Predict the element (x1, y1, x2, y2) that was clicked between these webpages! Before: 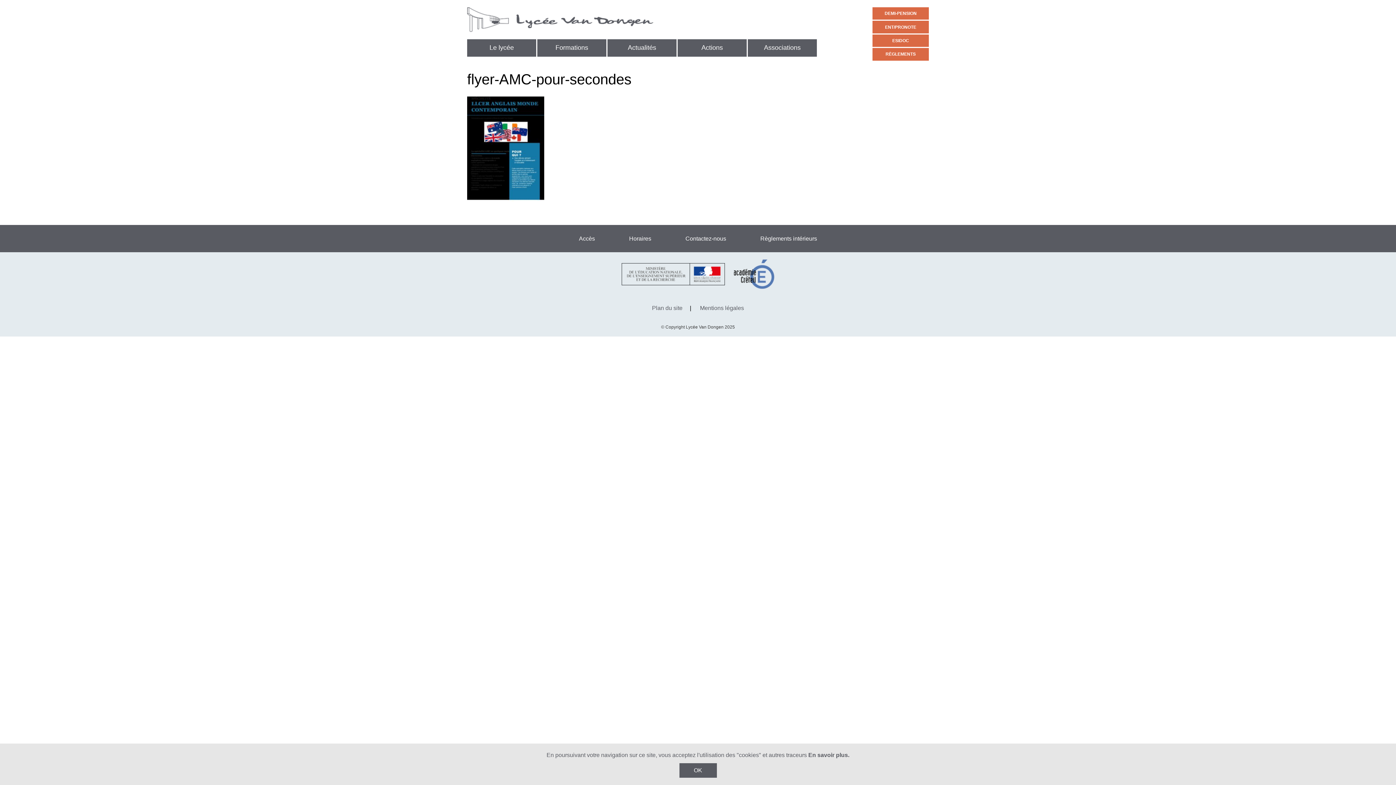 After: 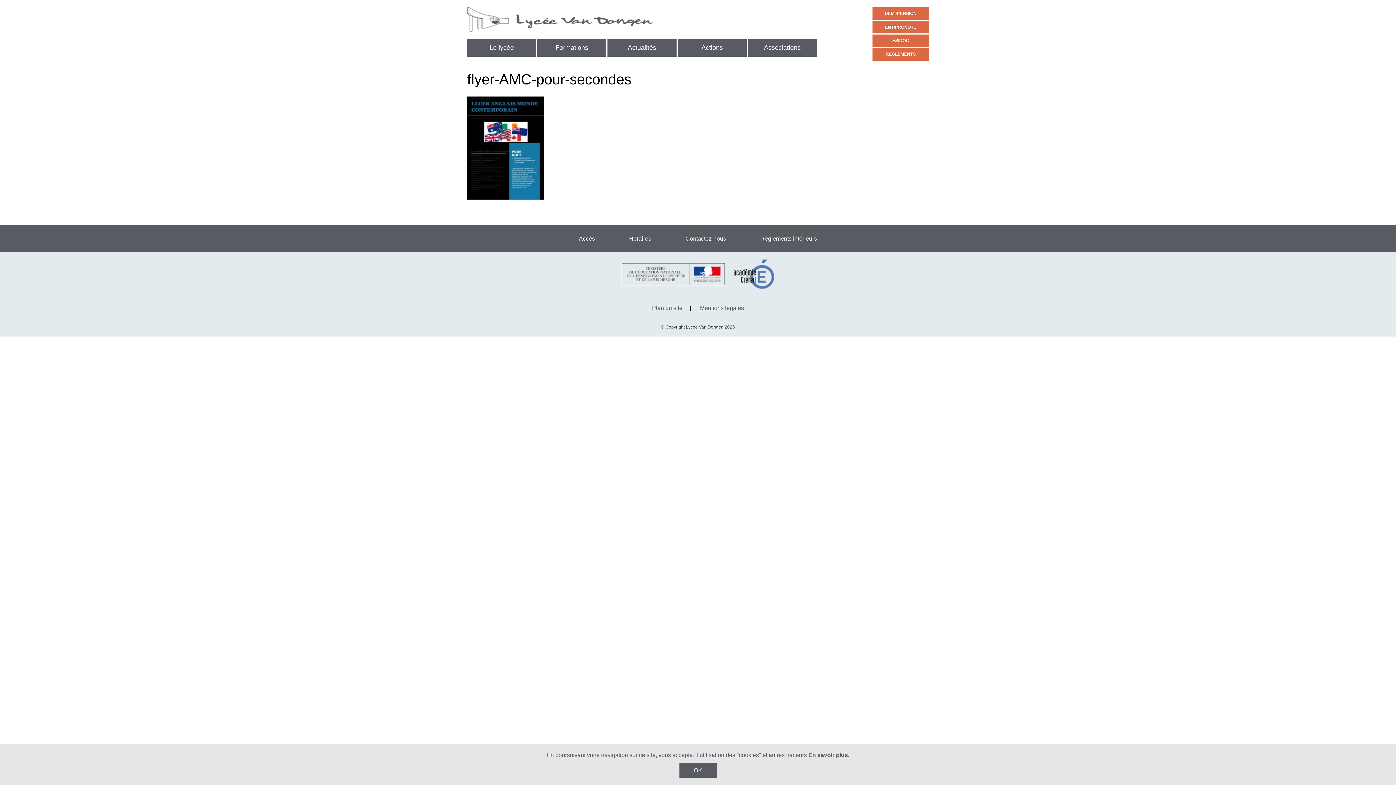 Action: bbox: (808, 752, 849, 758) label: En savoir plus.